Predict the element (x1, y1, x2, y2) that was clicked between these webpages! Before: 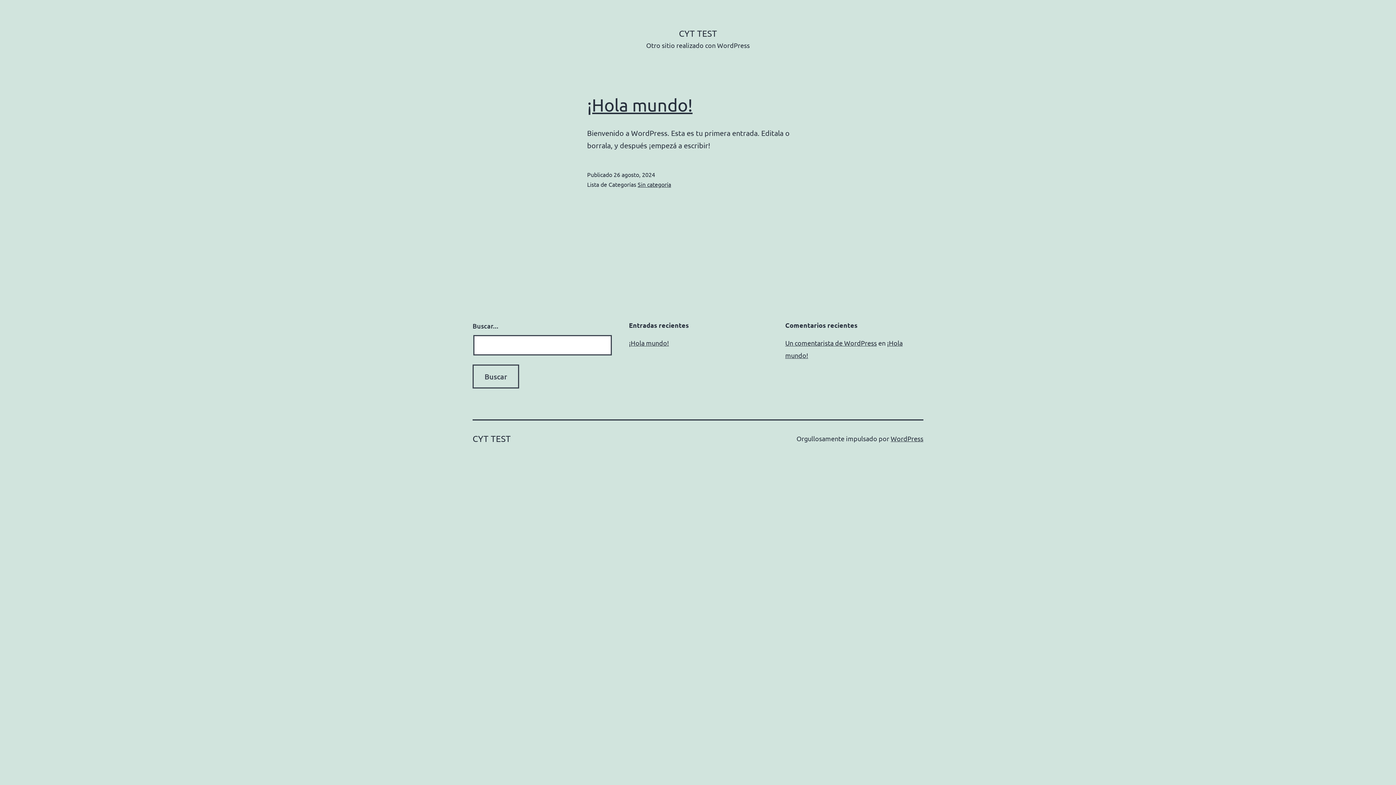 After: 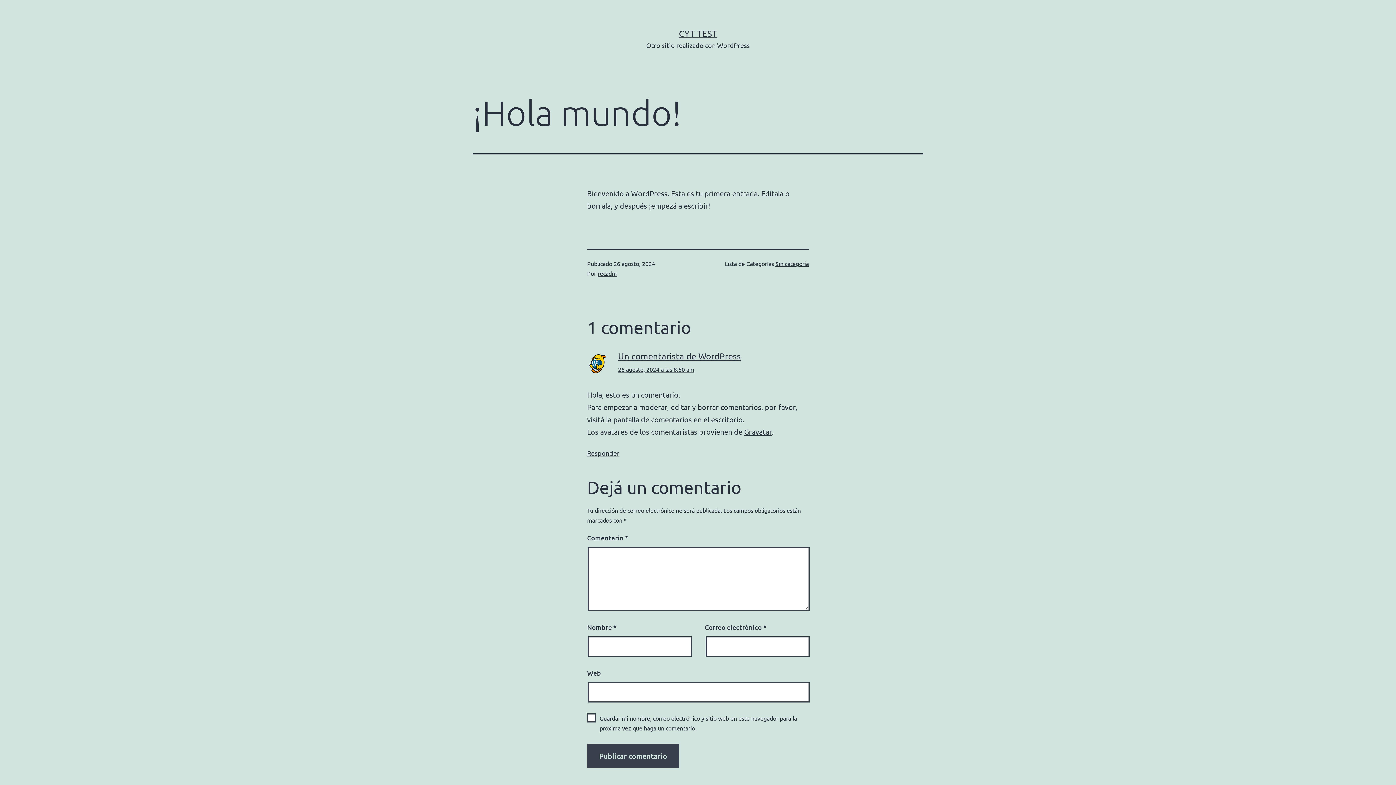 Action: label: ¡Hola mundo! bbox: (629, 339, 669, 346)